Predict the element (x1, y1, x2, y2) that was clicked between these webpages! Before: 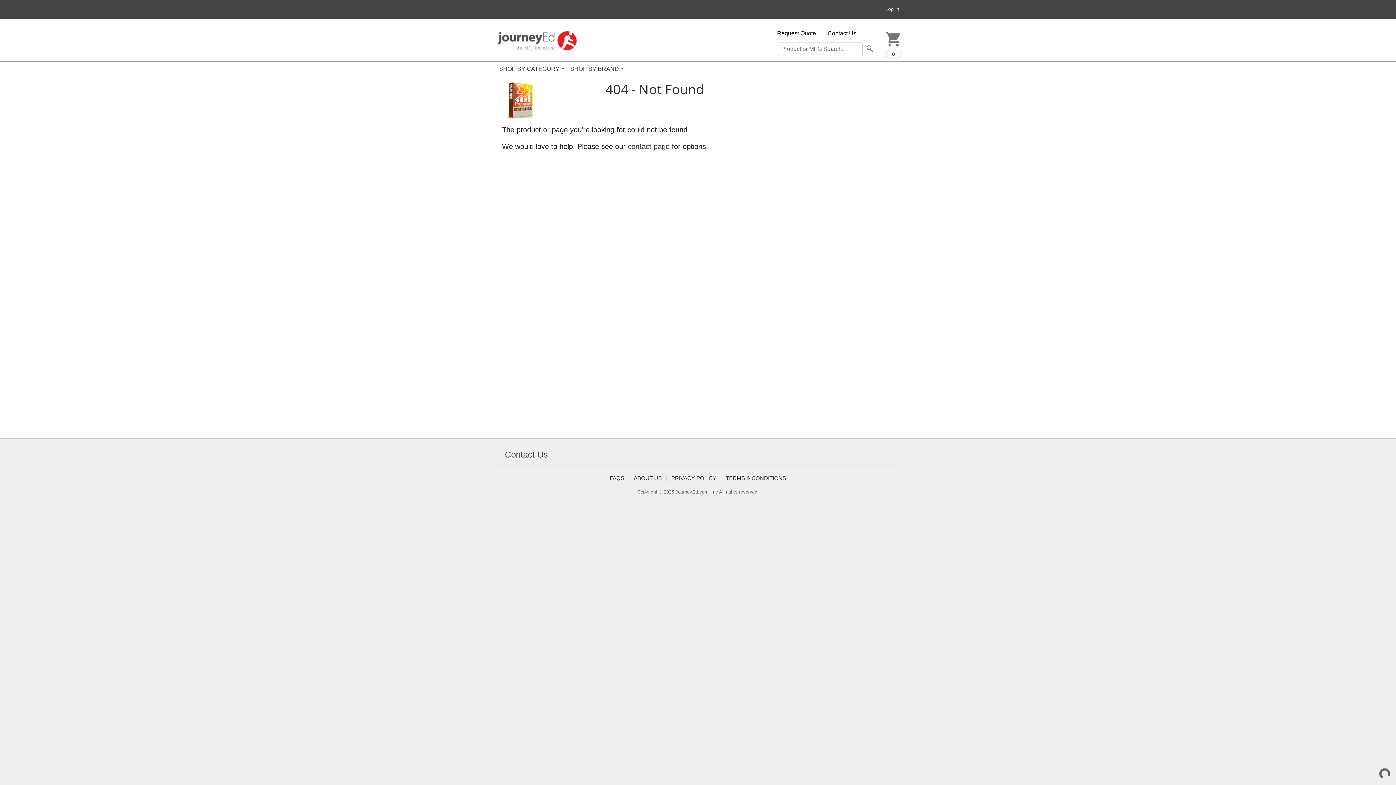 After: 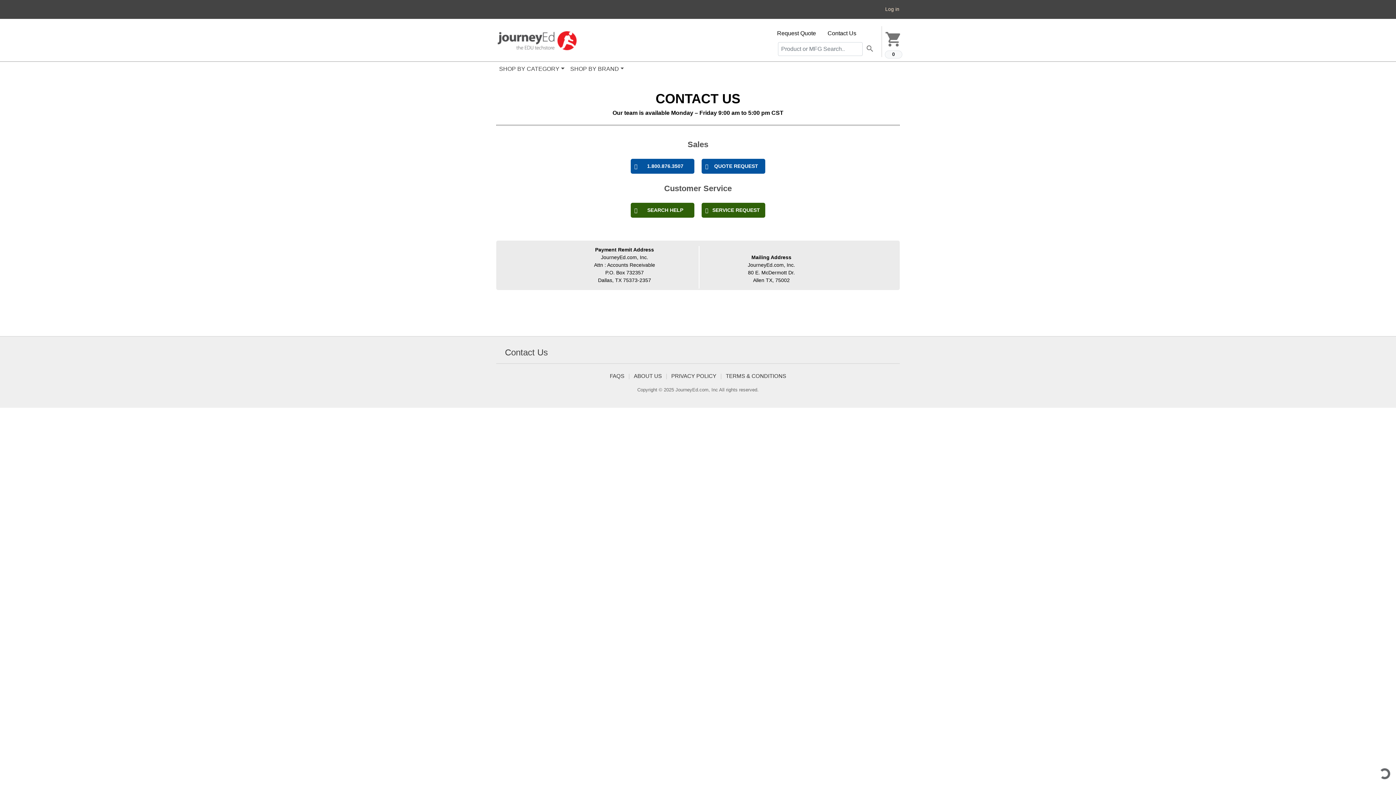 Action: bbox: (499, 447, 553, 463) label: Contact Us